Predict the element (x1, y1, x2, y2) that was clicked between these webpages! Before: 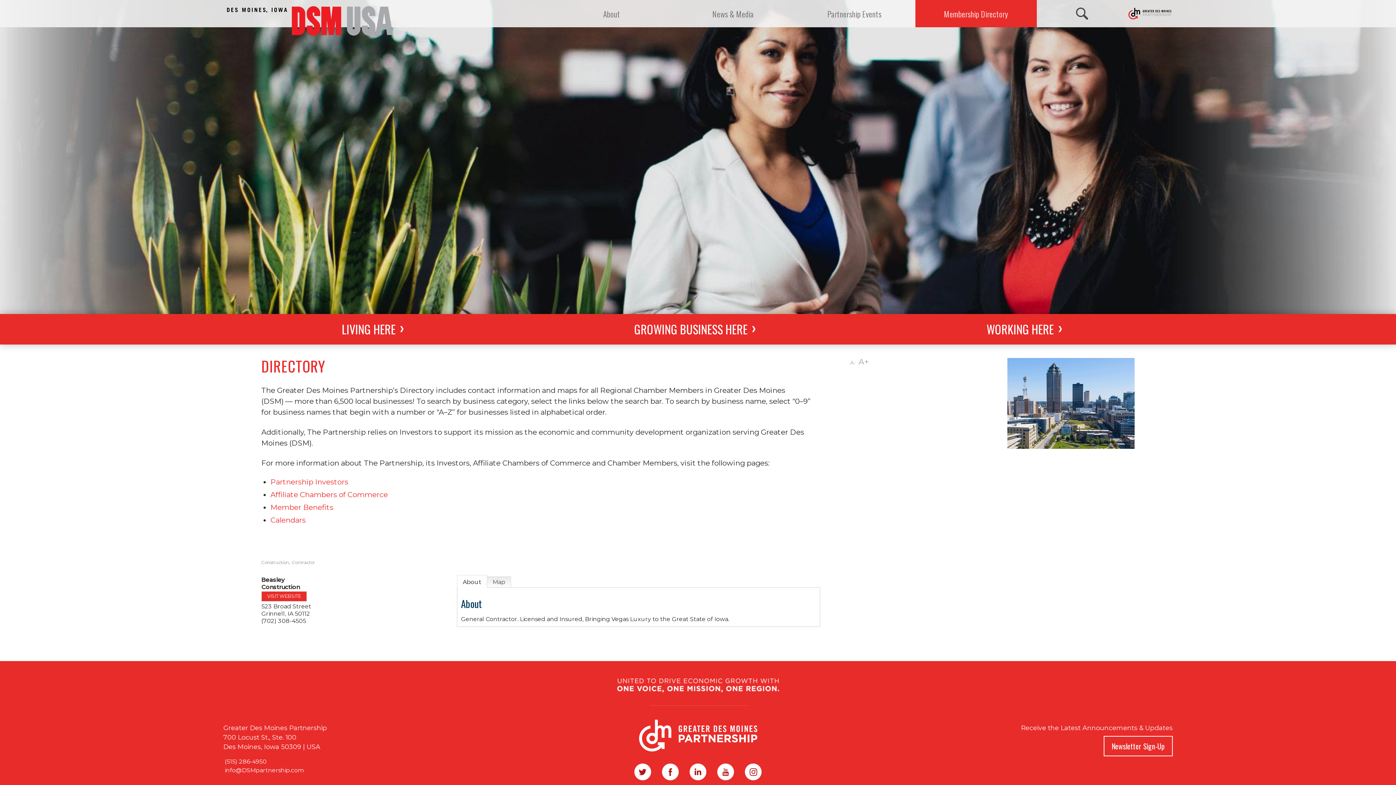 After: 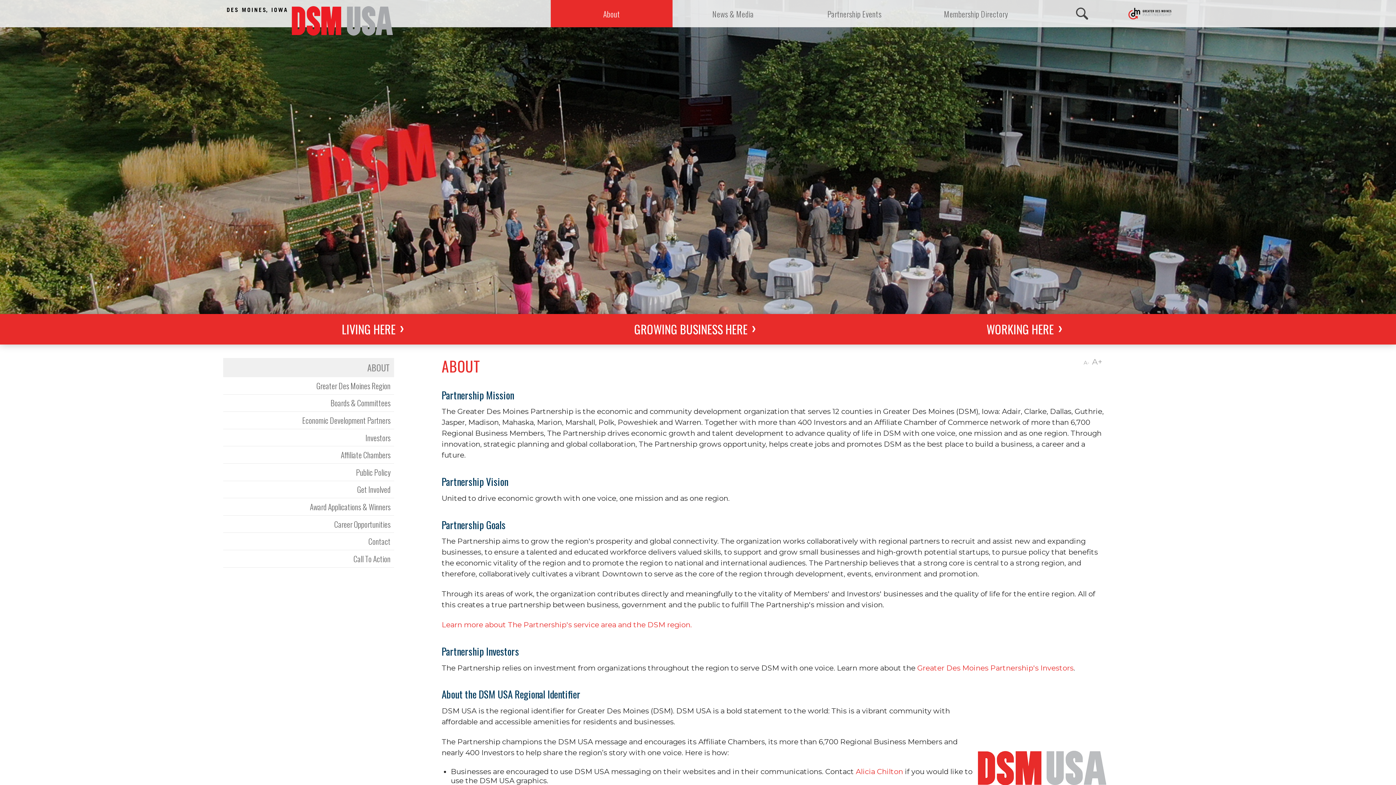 Action: bbox: (551, 0, 672, 27) label: About